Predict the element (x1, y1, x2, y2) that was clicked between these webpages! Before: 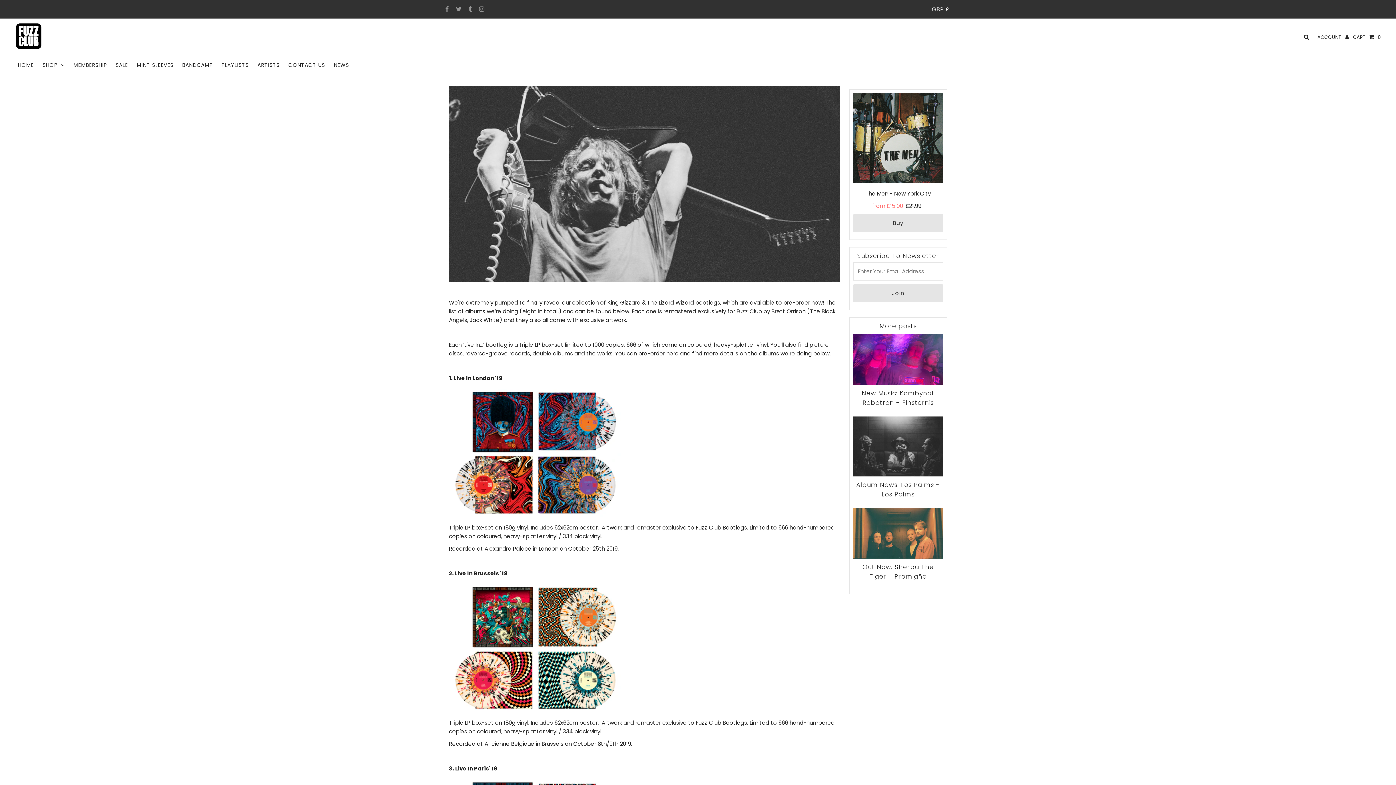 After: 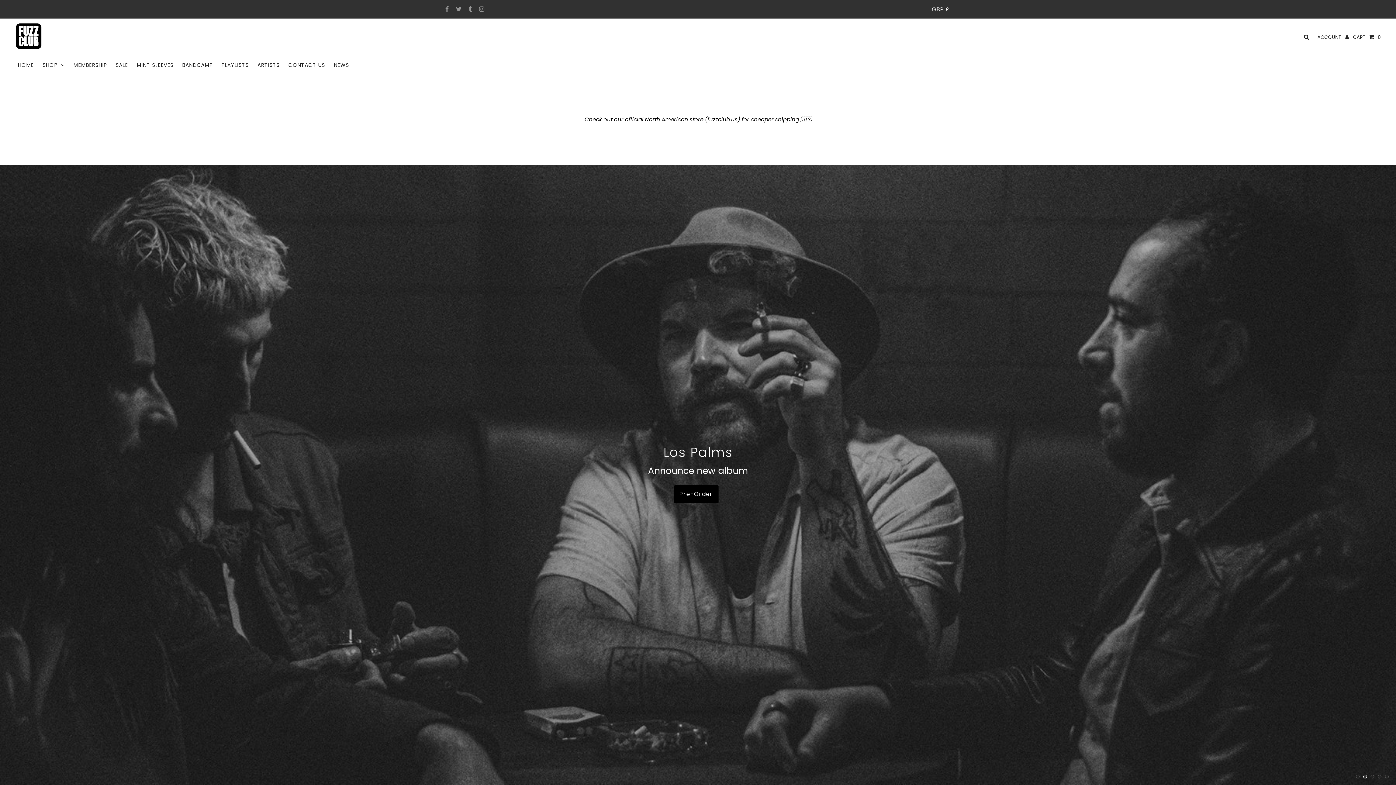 Action: bbox: (14, 22, 43, 52)